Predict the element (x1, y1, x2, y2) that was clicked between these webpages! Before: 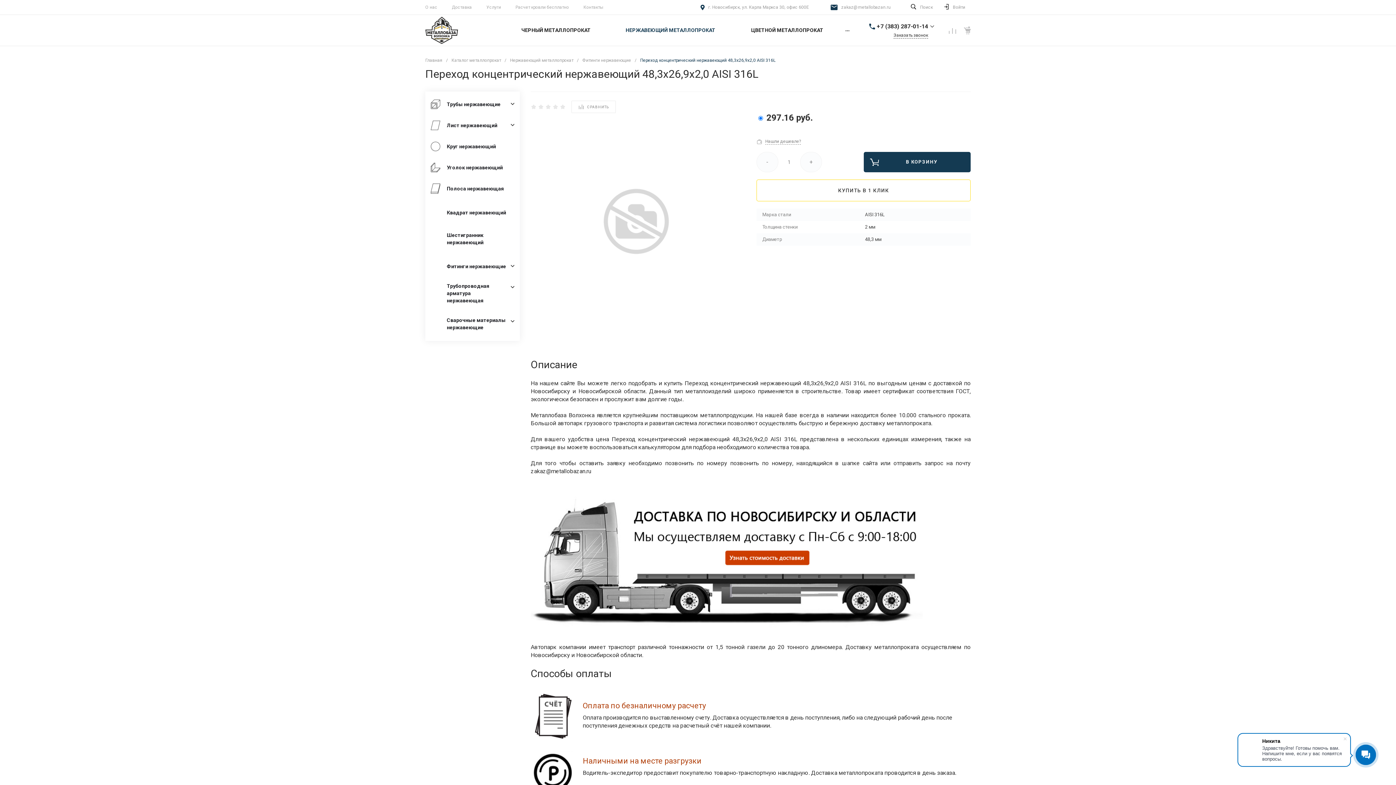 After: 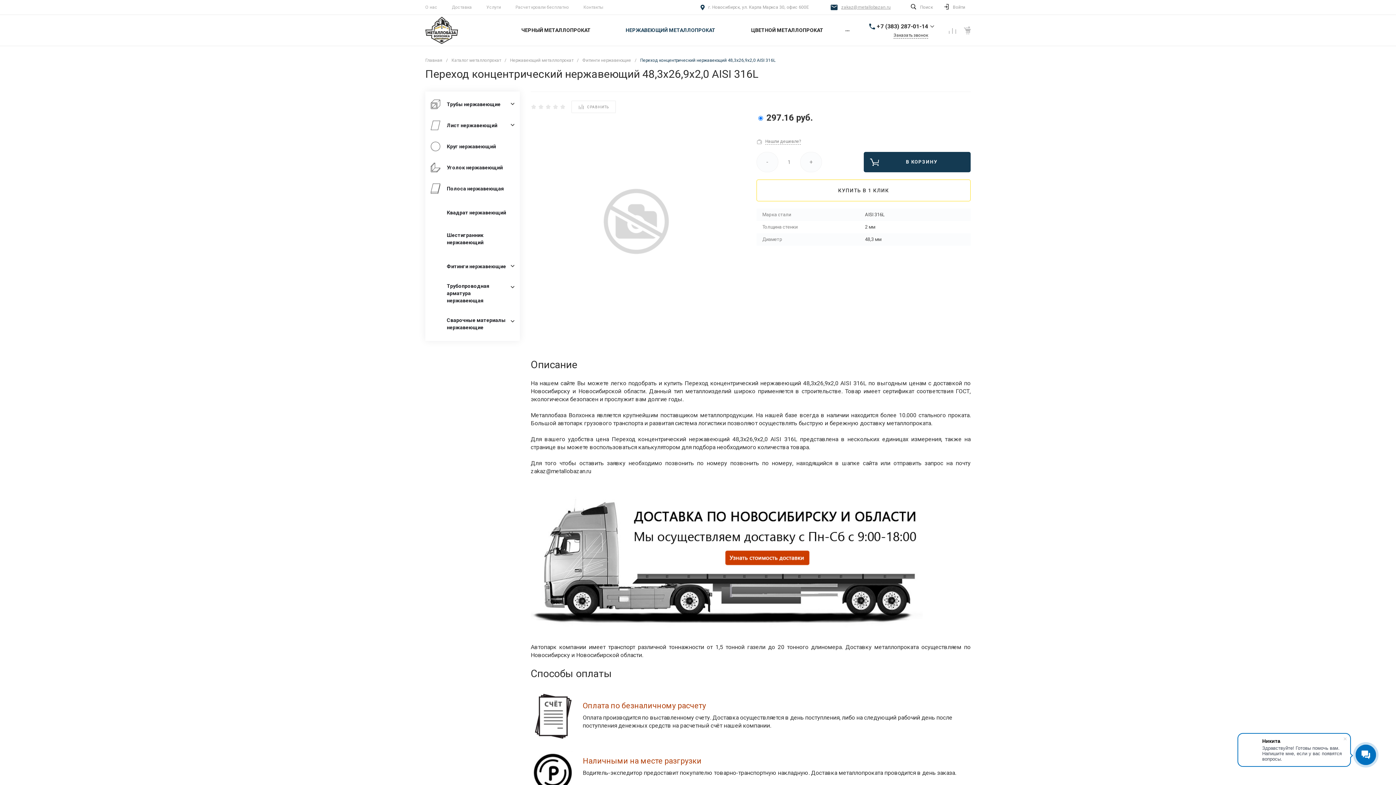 Action: label: zakaz@metallobazan.ru bbox: (841, 4, 890, 10)